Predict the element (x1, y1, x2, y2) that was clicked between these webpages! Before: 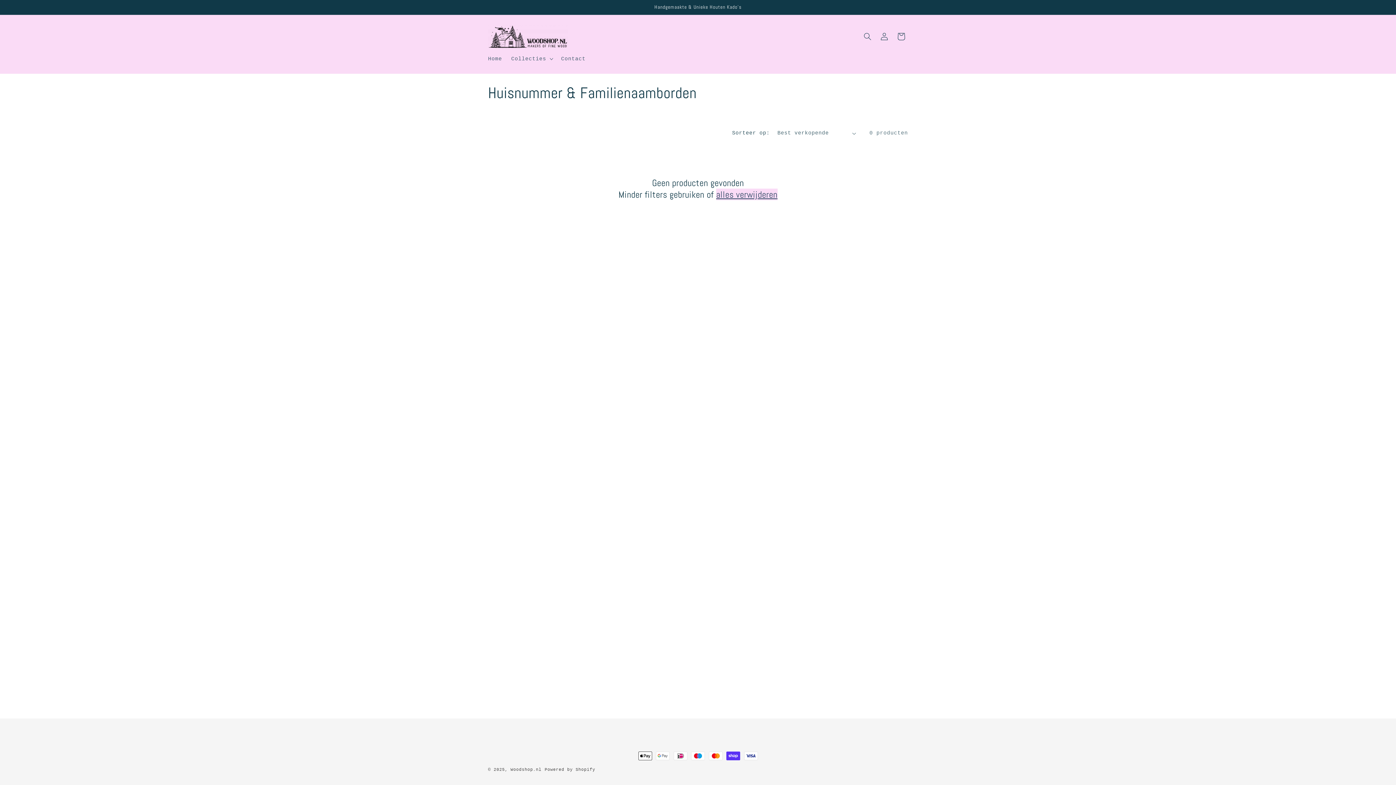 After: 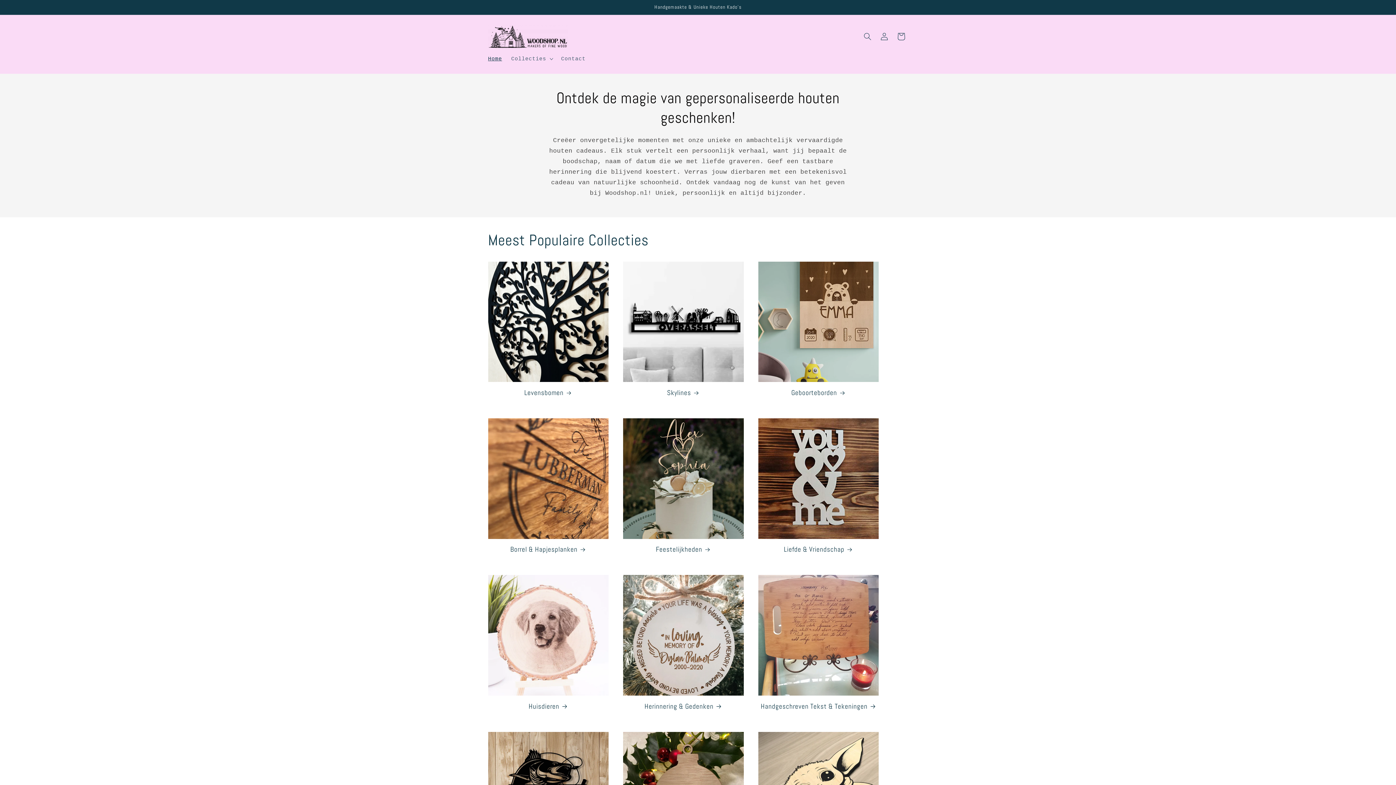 Action: bbox: (483, 50, 506, 66) label: Home